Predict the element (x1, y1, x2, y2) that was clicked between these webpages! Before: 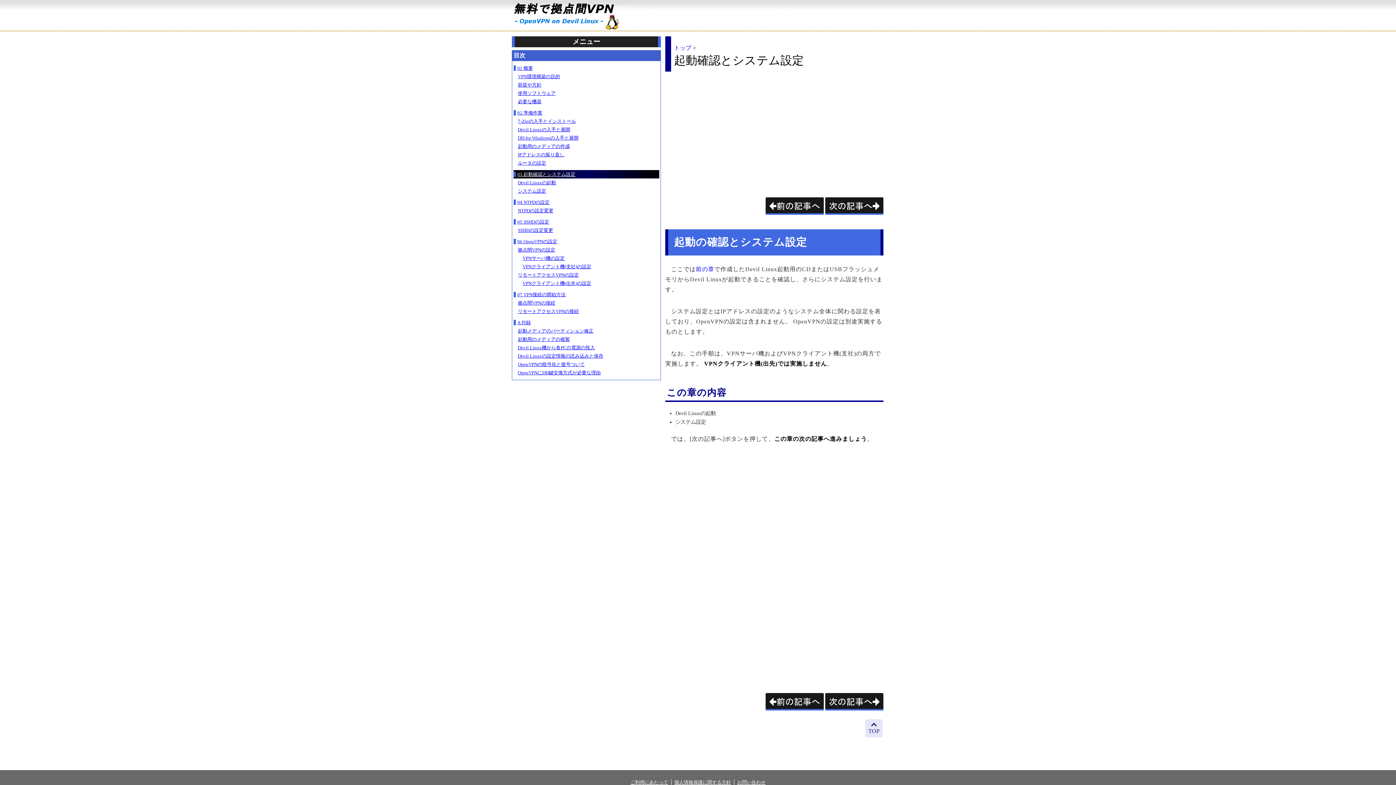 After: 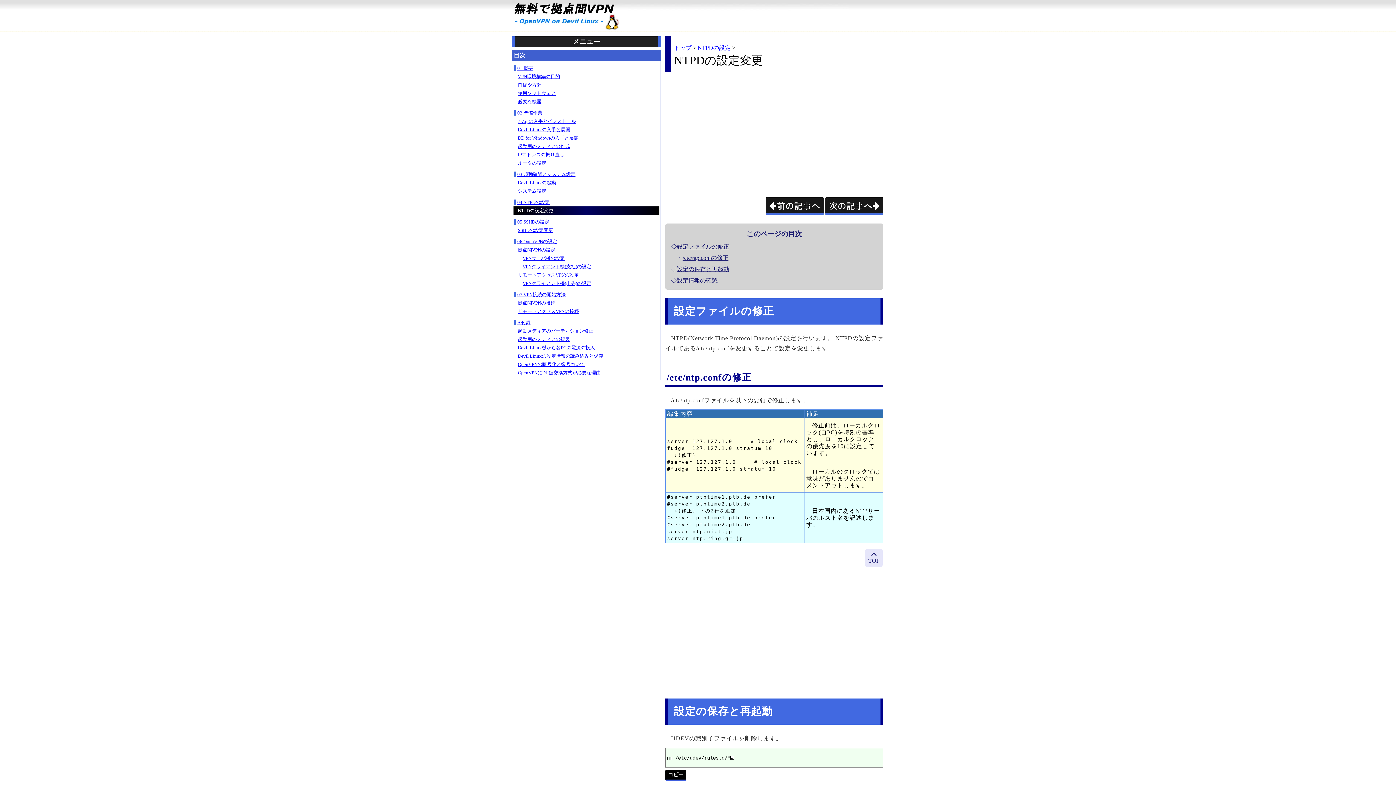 Action: label: NTPDの設定変更 bbox: (518, 208, 553, 213)